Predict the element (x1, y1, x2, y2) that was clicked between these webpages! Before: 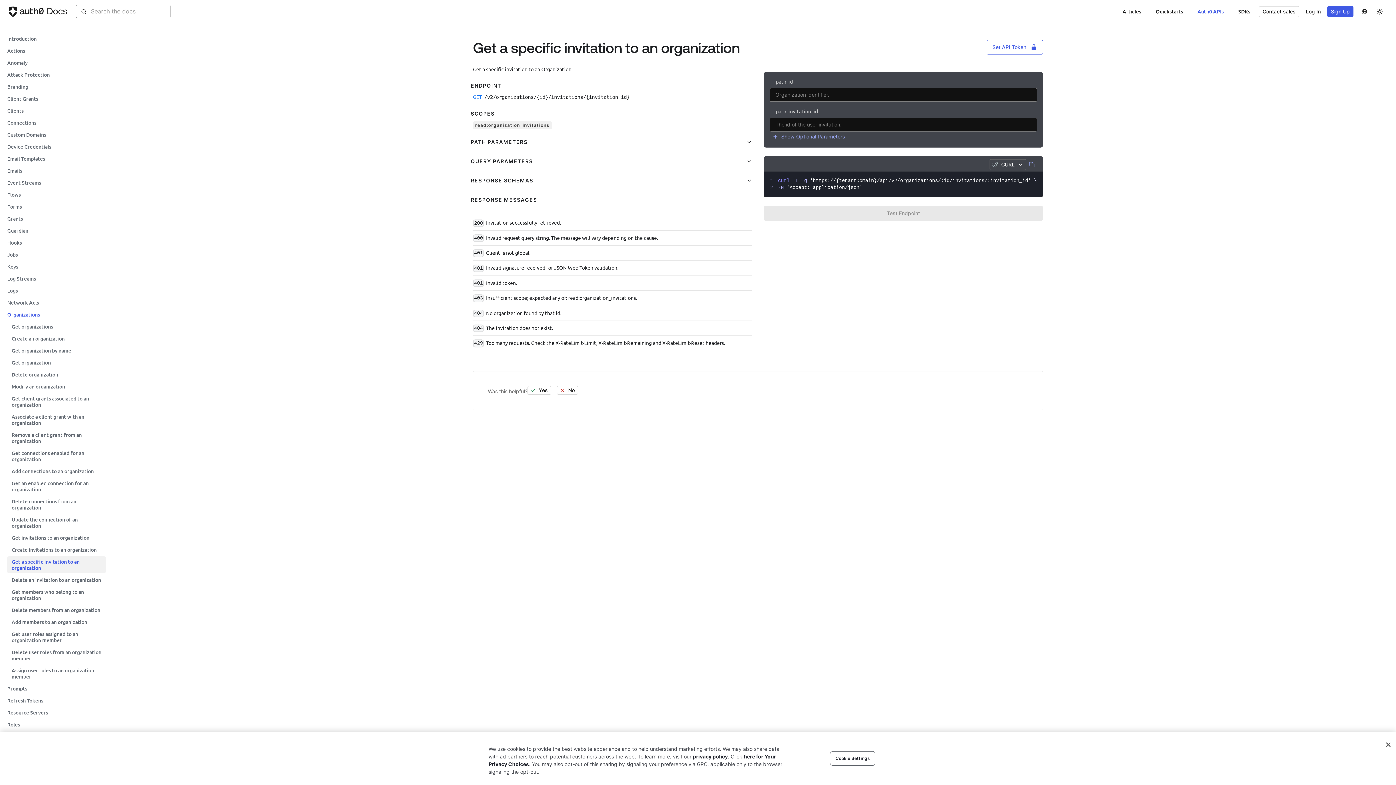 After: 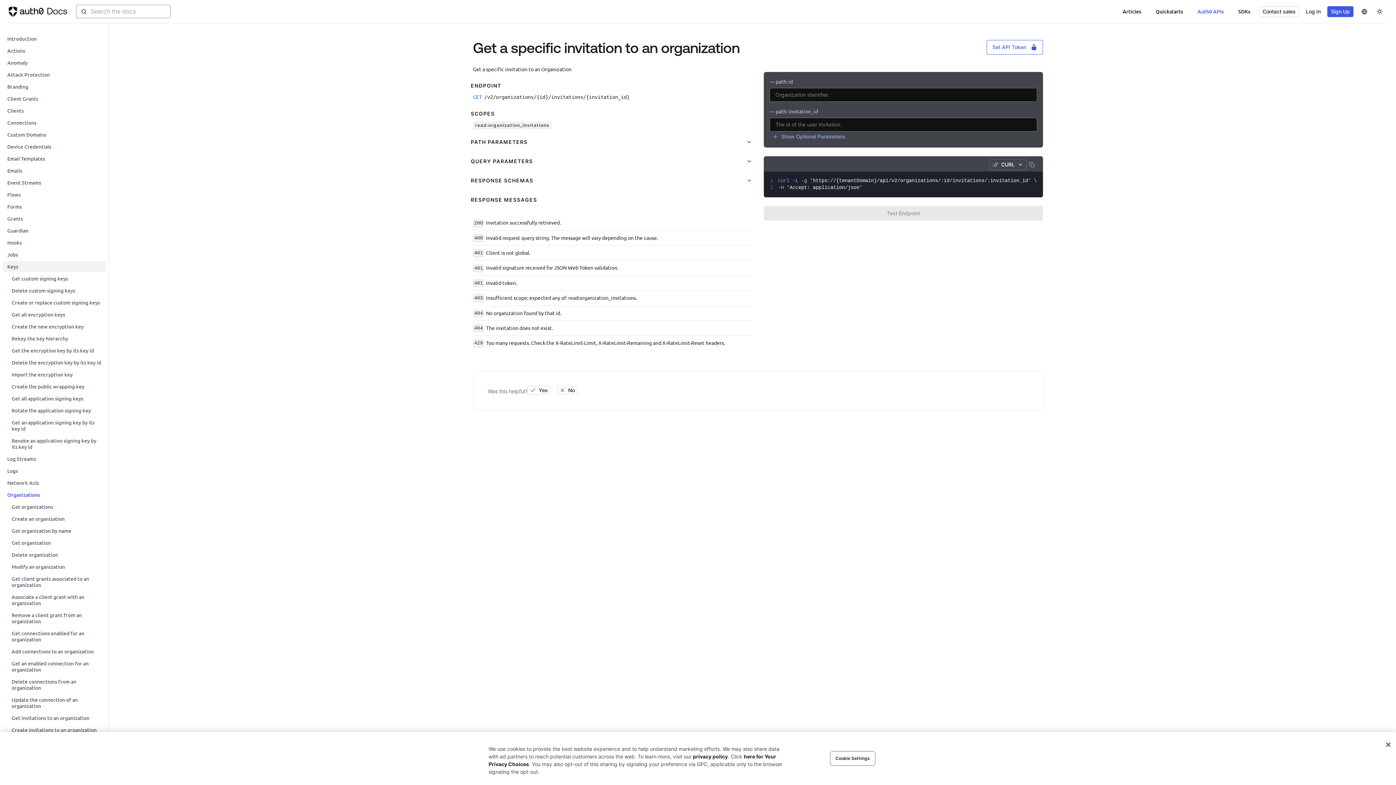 Action: bbox: (2, 261, 105, 272) label: Keys